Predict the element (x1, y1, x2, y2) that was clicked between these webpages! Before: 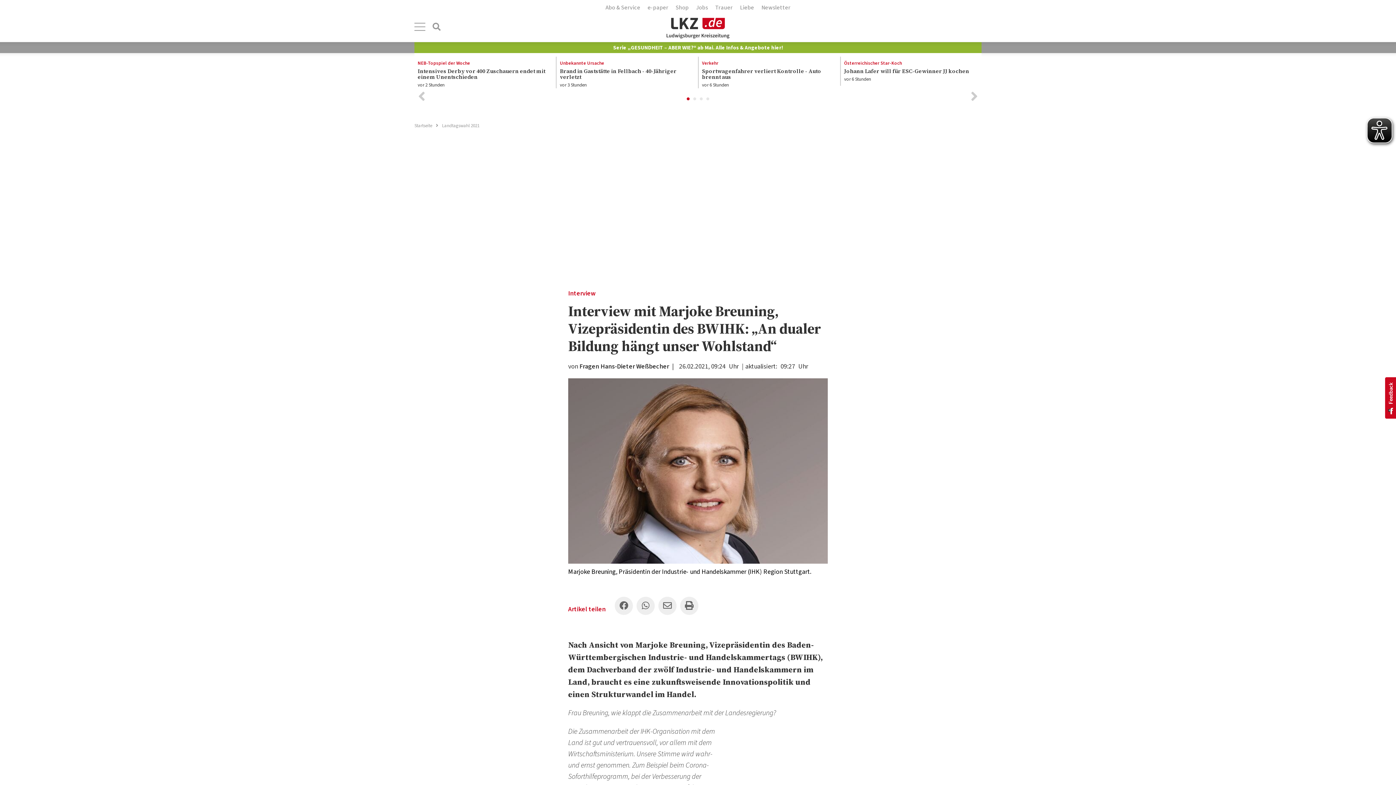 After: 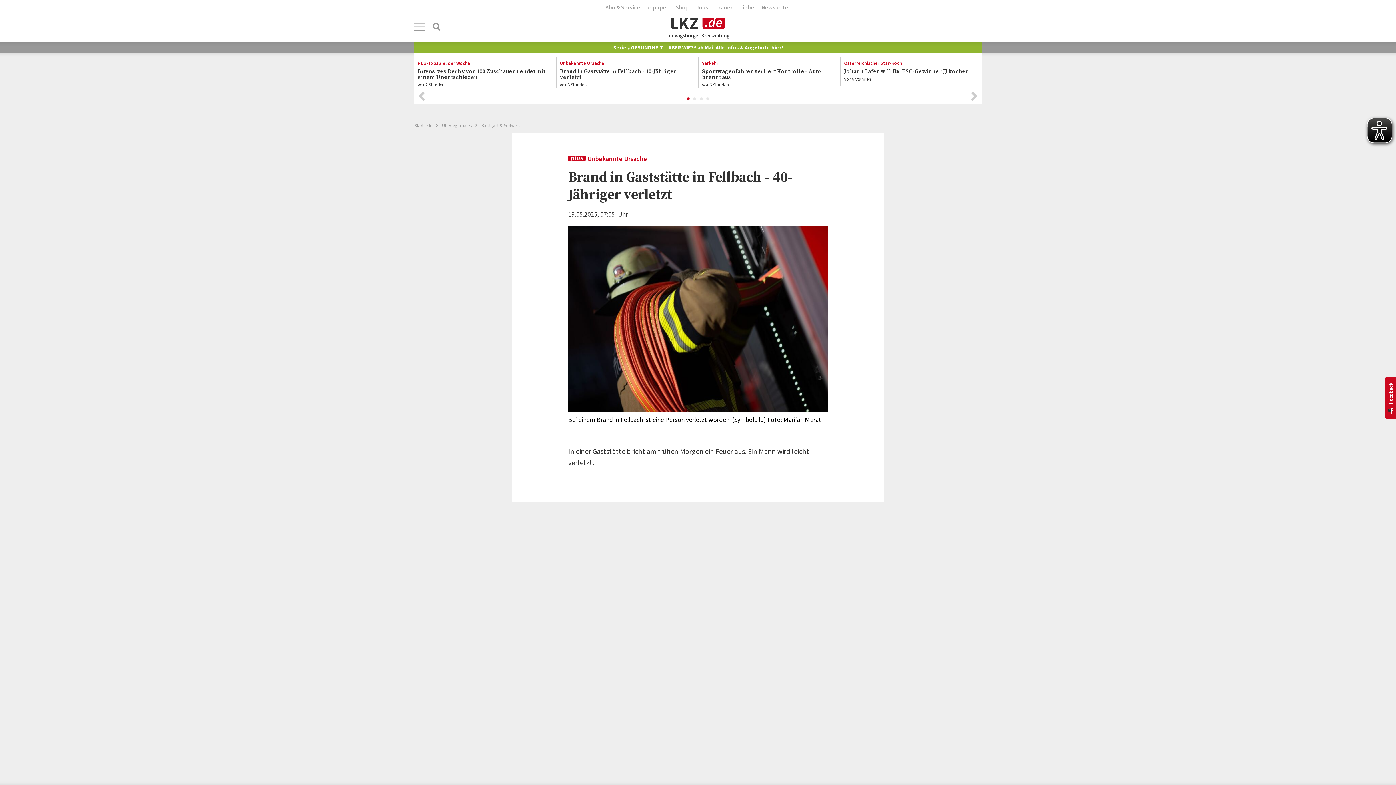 Action: bbox: (560, 56, 694, 88) label: Unbekannte Ursache
Brand in Gaststätte in Fellbach - 40-Jähriger verletzt
vor 3 Stunden